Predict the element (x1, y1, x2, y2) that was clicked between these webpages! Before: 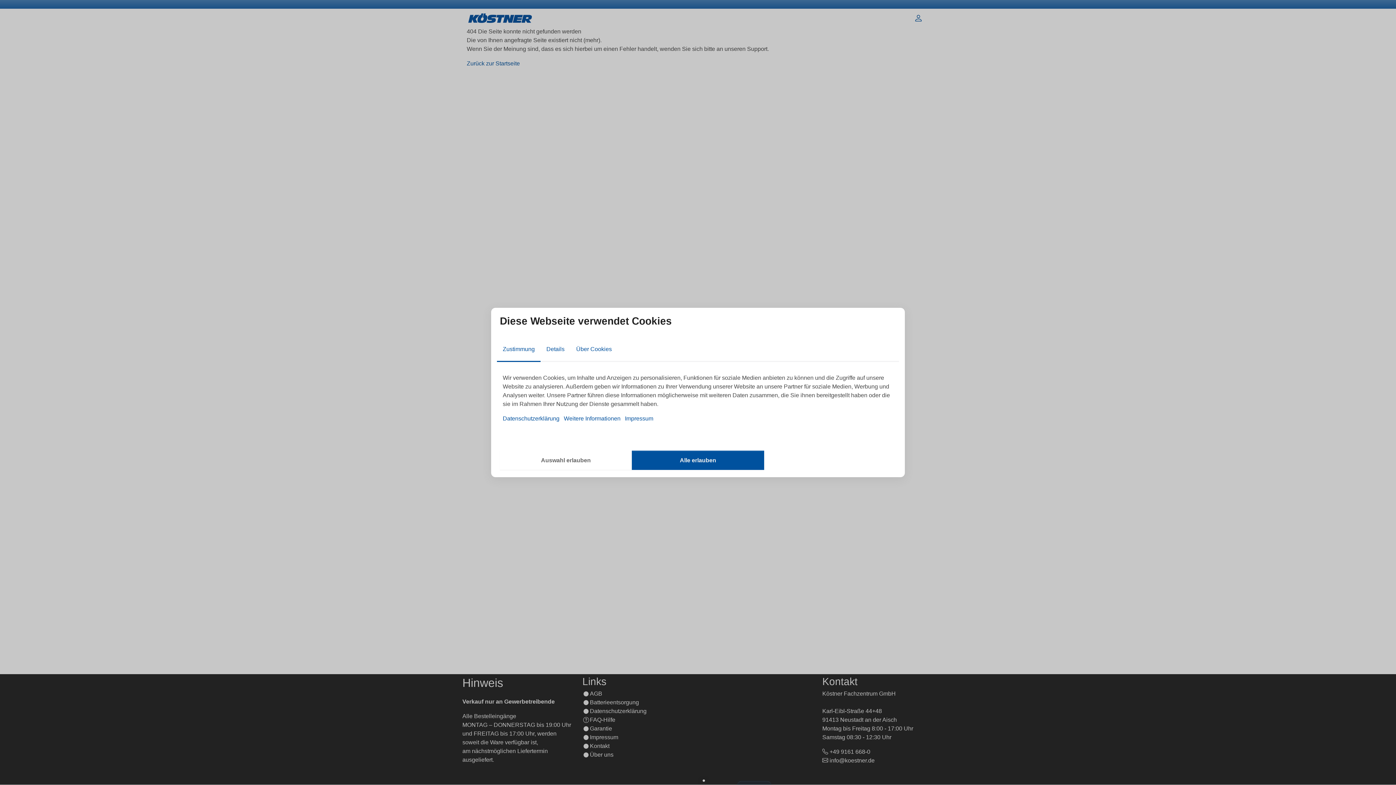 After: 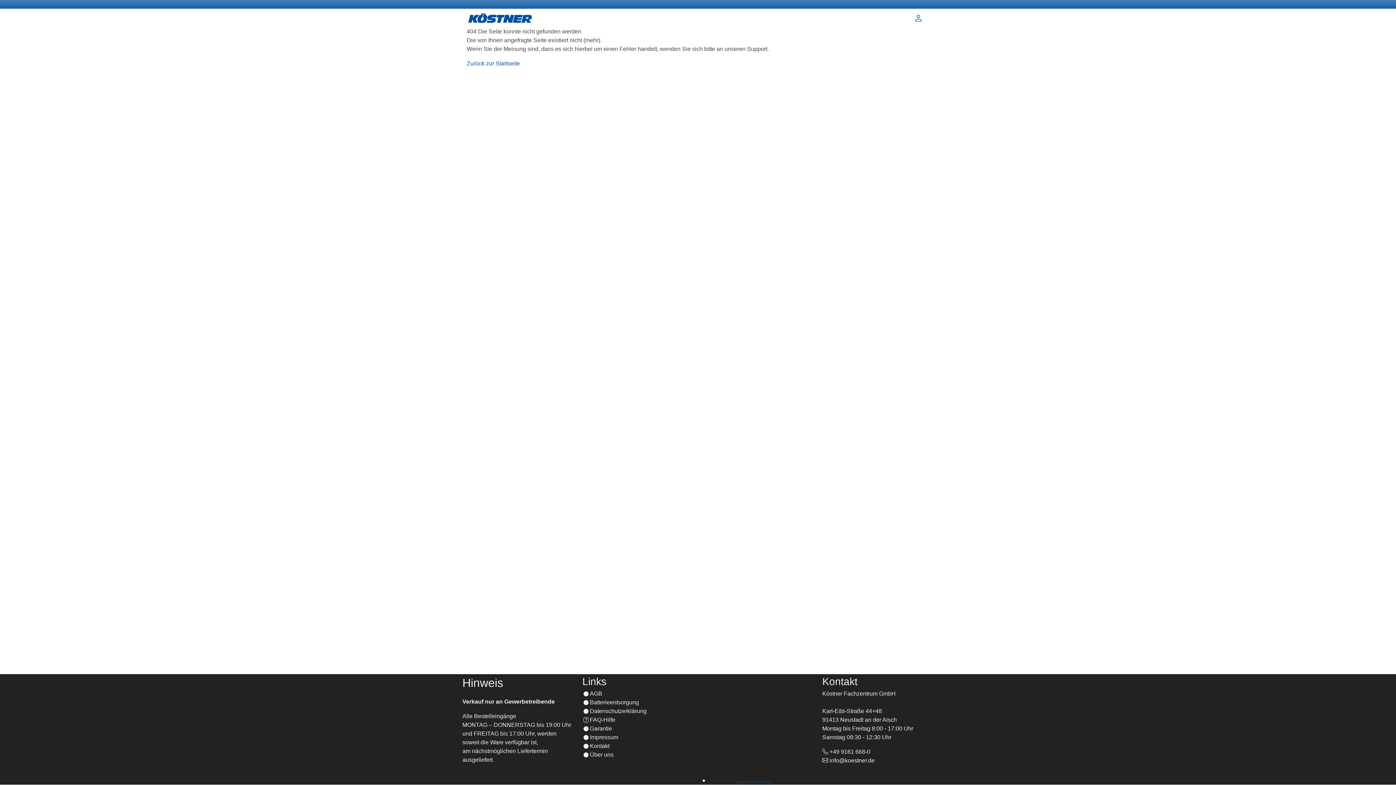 Action: label: Auswahl erlauben bbox: (500, 450, 632, 470)